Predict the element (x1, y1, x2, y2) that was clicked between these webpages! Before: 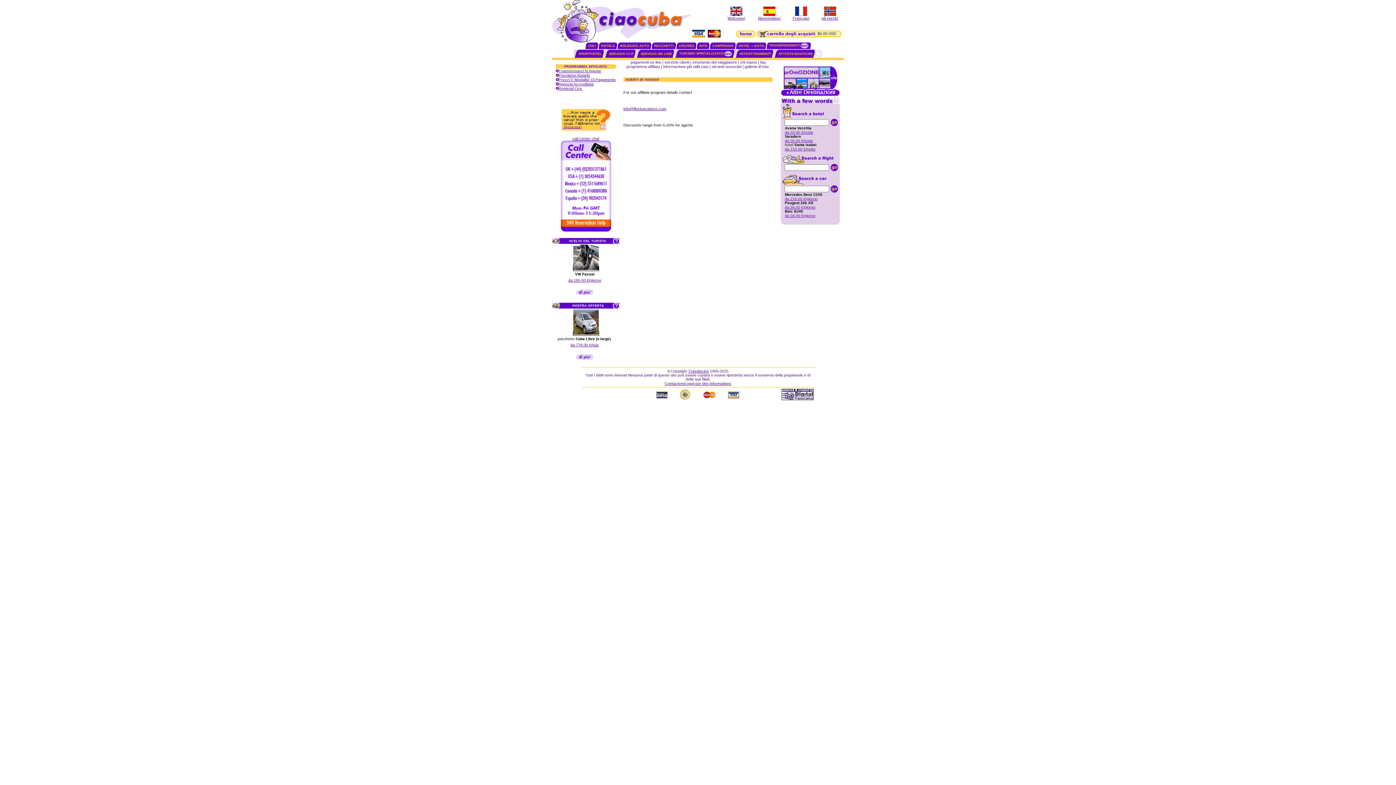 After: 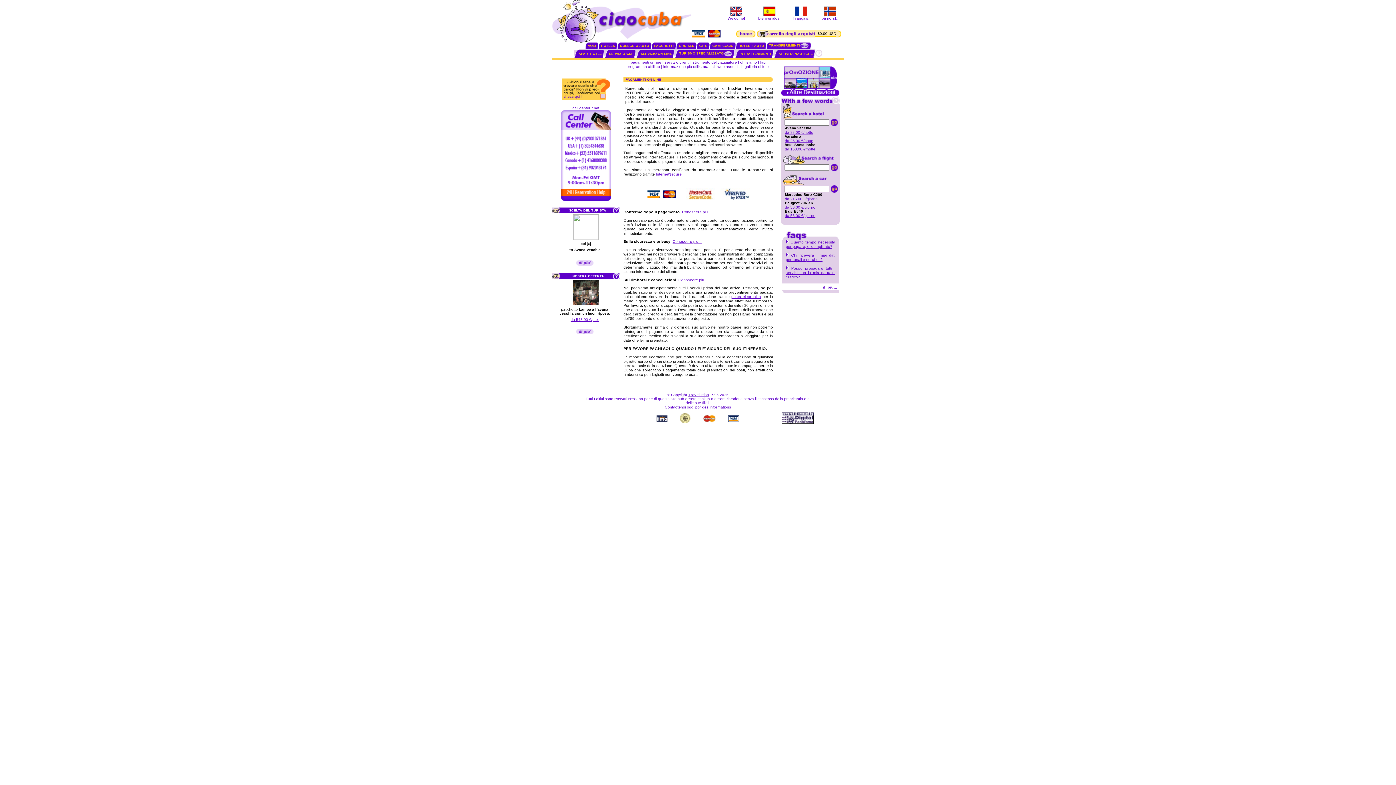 Action: bbox: (630, 60, 661, 64) label: pagamenti on line